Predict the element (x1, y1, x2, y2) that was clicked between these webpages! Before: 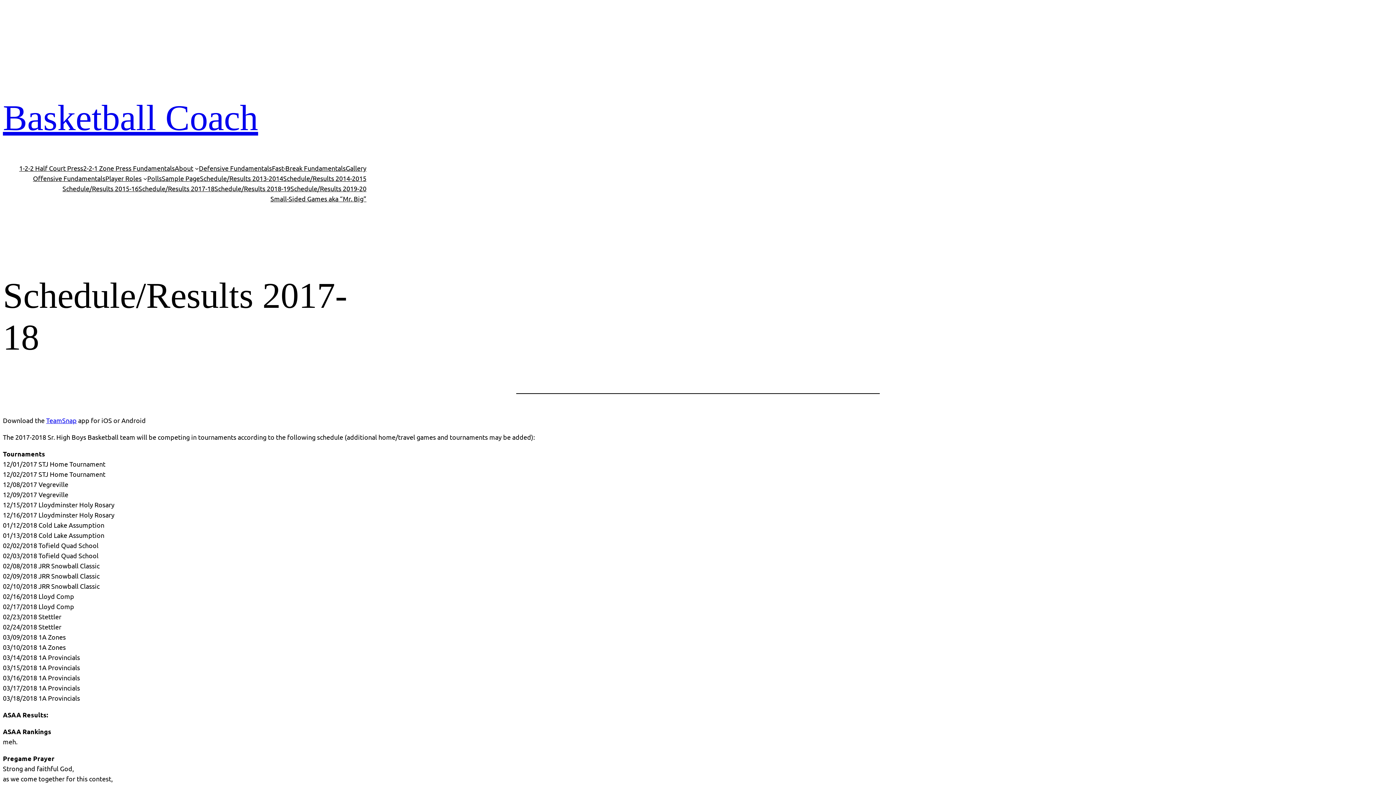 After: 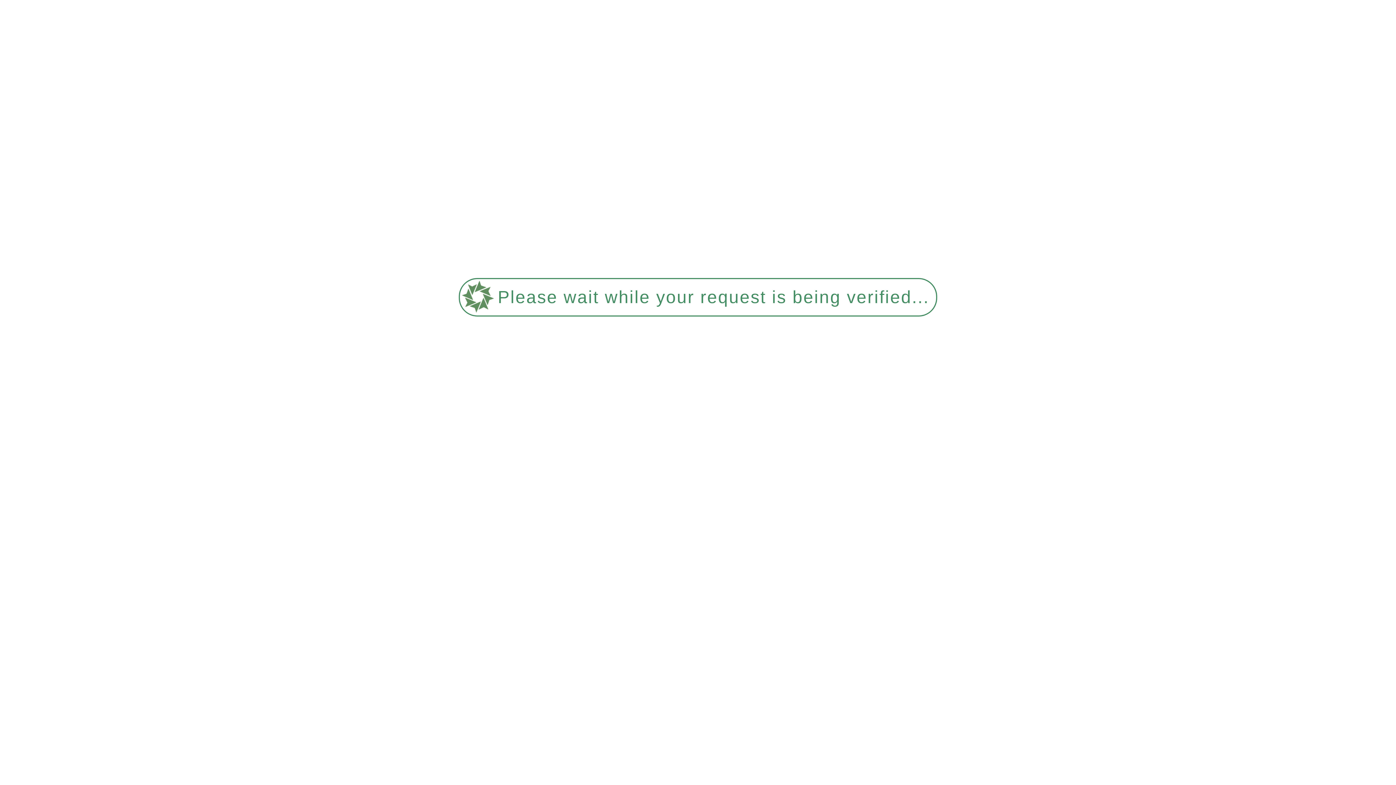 Action: bbox: (147, 173, 161, 183) label: Polls